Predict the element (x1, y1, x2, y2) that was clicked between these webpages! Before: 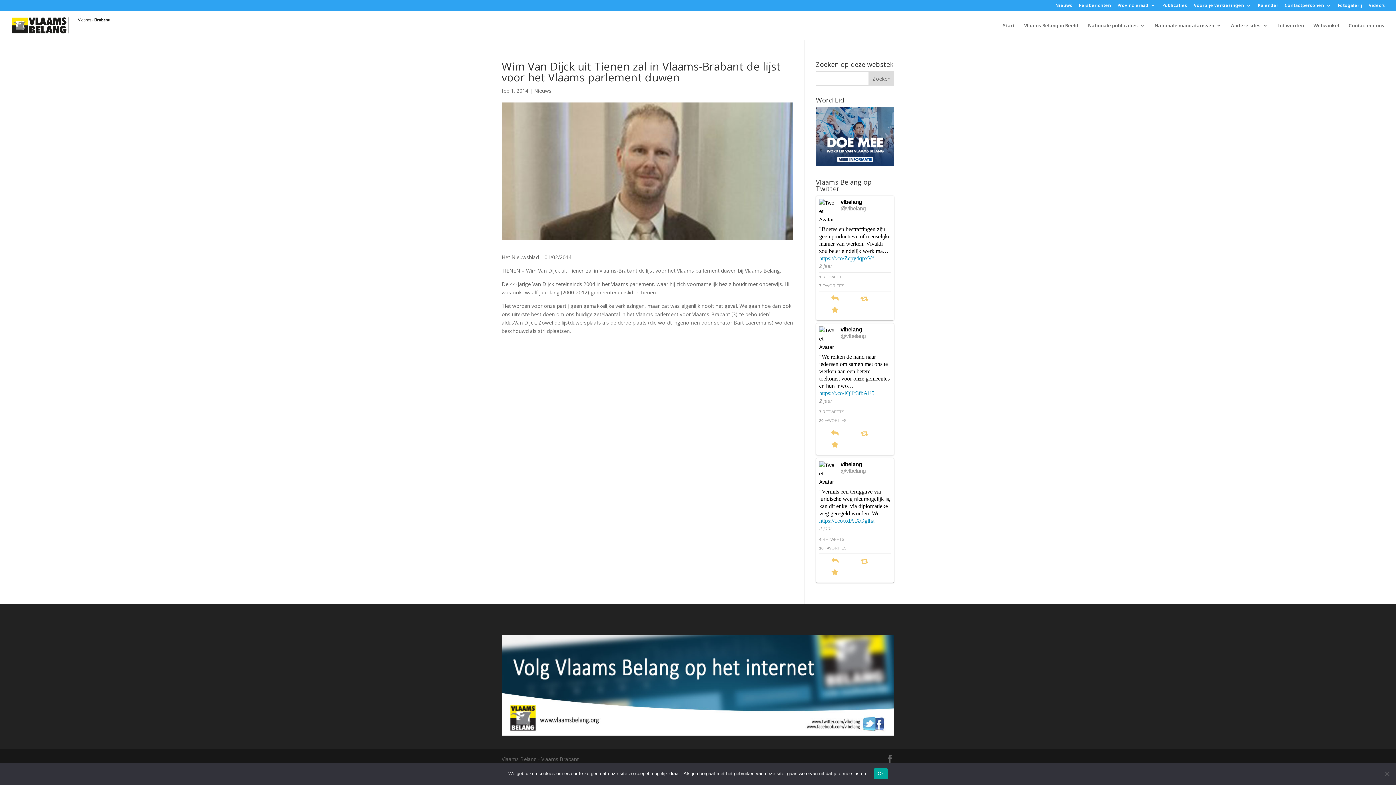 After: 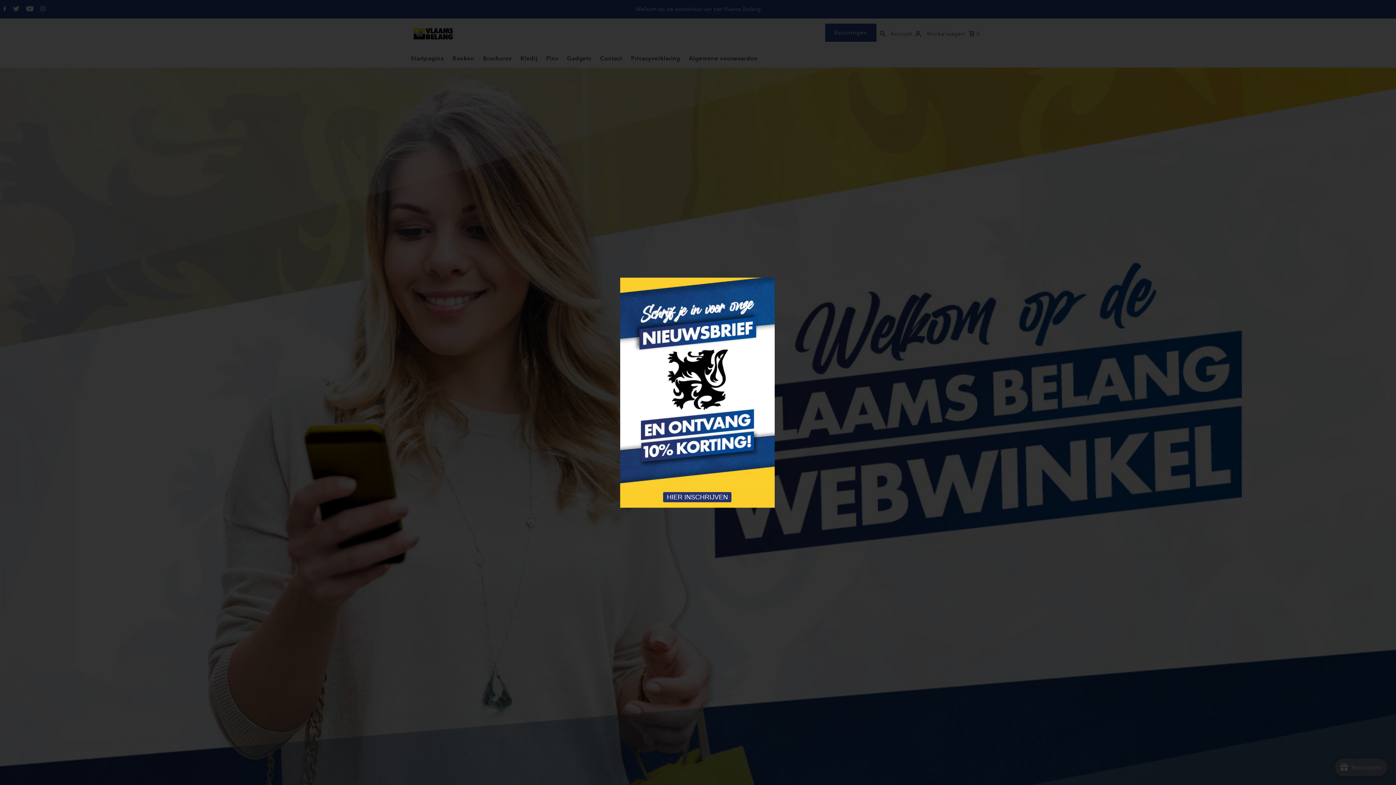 Action: bbox: (1313, 22, 1339, 40) label: Webwinkel